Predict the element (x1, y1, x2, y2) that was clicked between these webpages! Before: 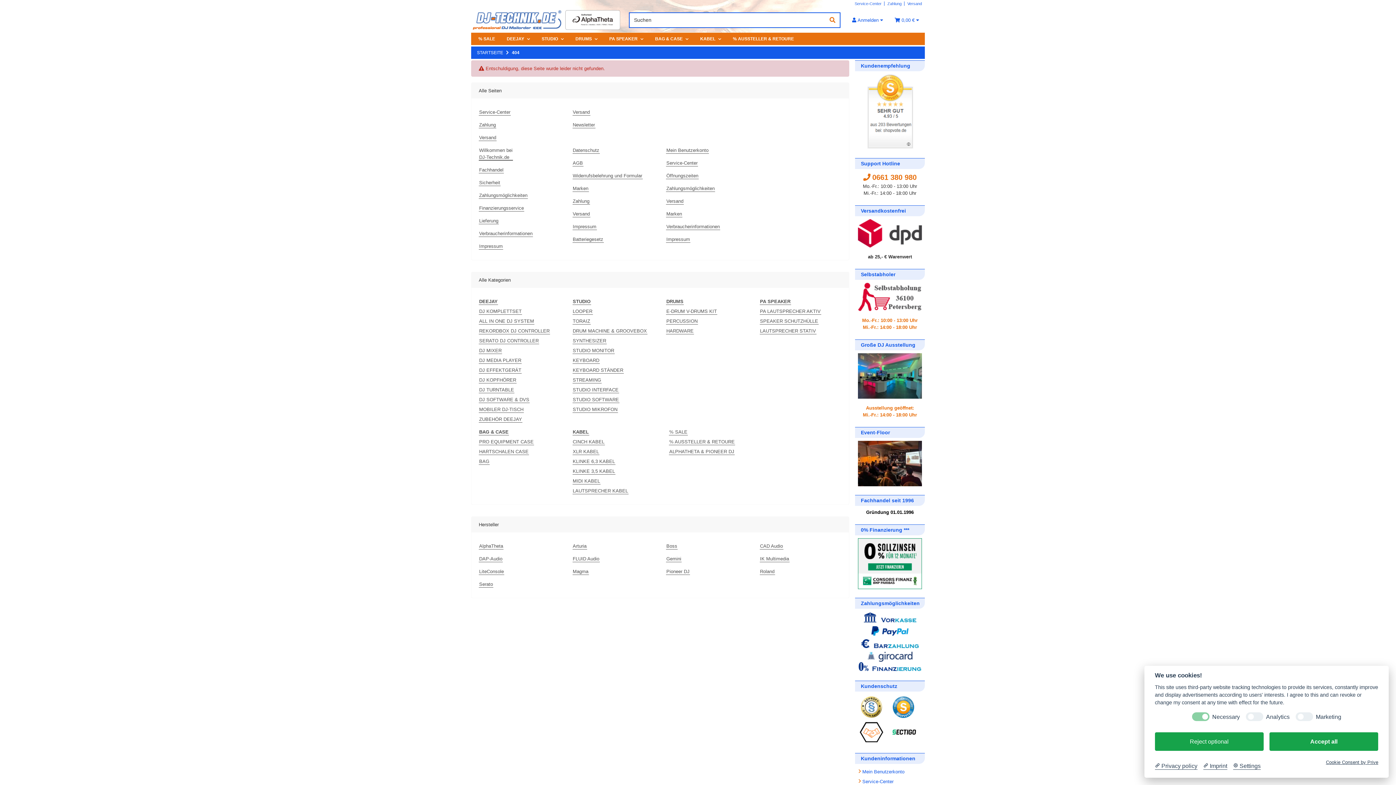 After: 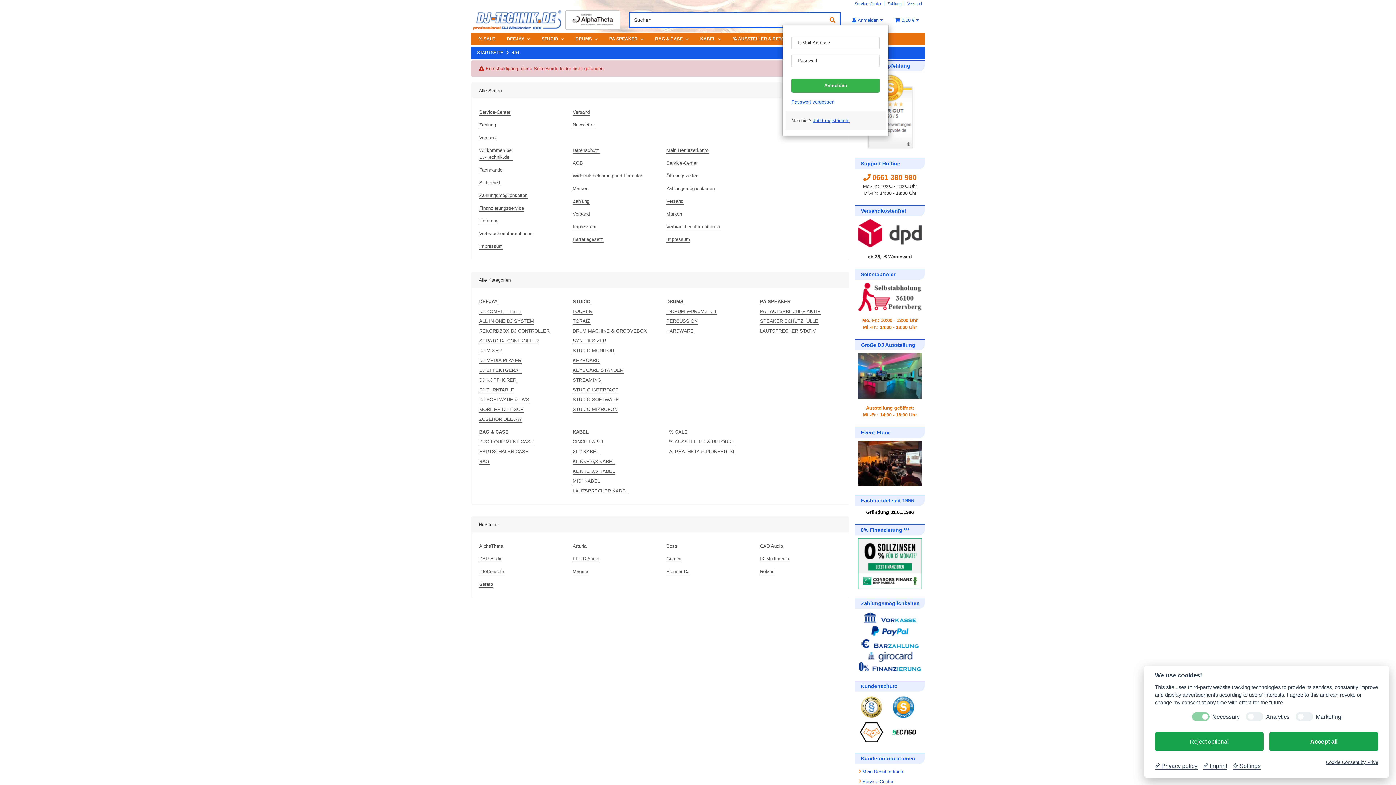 Action: bbox: (846, 15, 889, 24) label: Mein Konto